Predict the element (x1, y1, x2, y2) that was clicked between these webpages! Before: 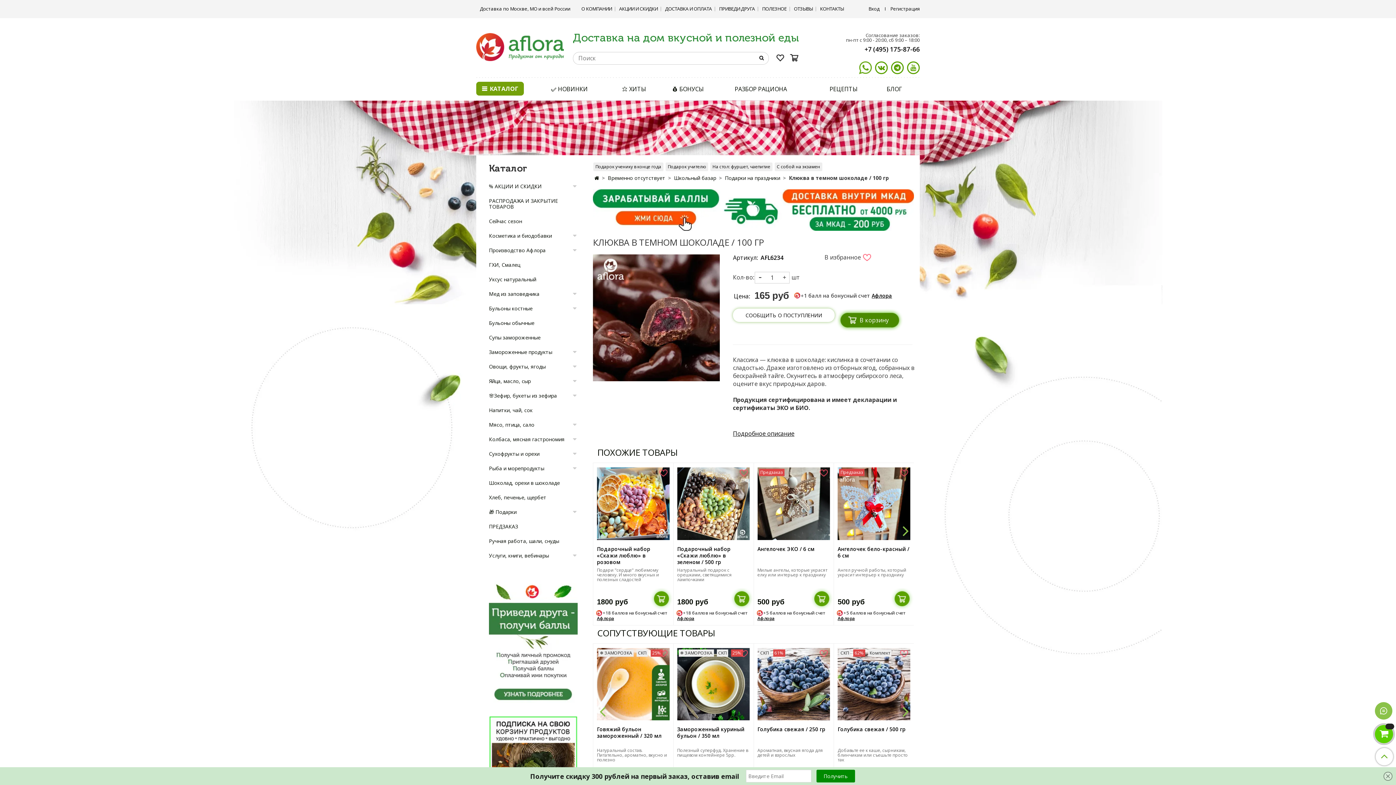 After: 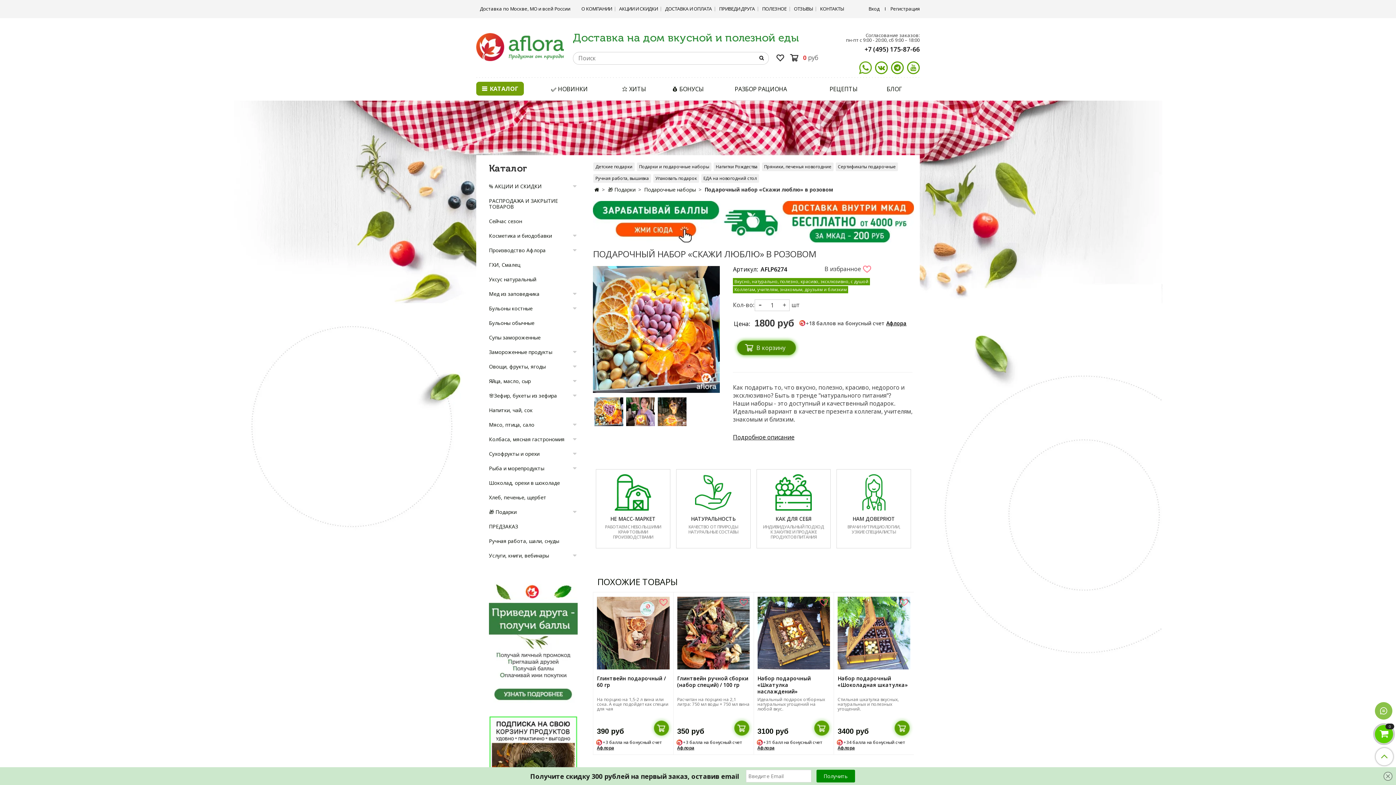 Action: bbox: (597, 467, 669, 540)